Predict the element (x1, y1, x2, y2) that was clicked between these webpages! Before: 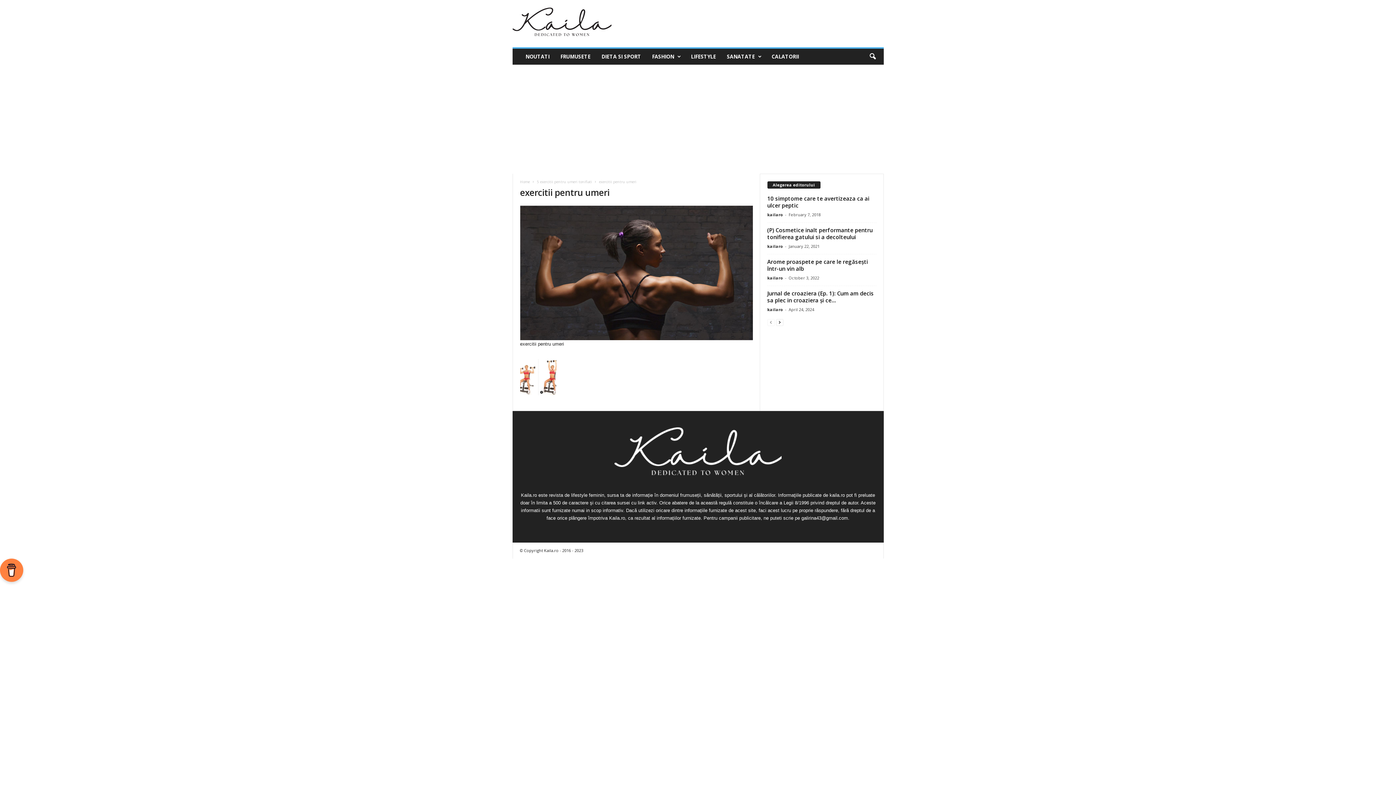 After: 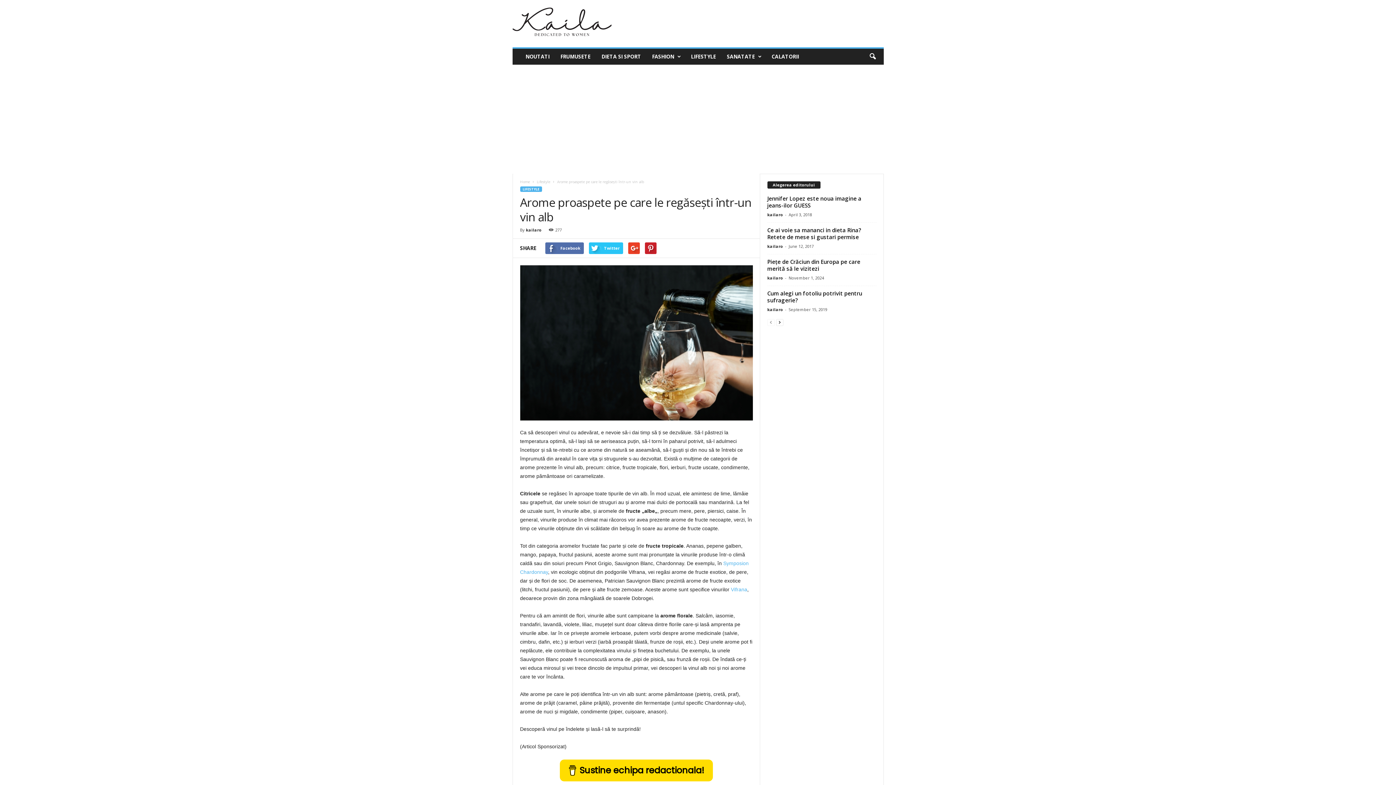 Action: label: Arome proaspete pe care le regăsești într-un vin alb bbox: (767, 258, 868, 272)